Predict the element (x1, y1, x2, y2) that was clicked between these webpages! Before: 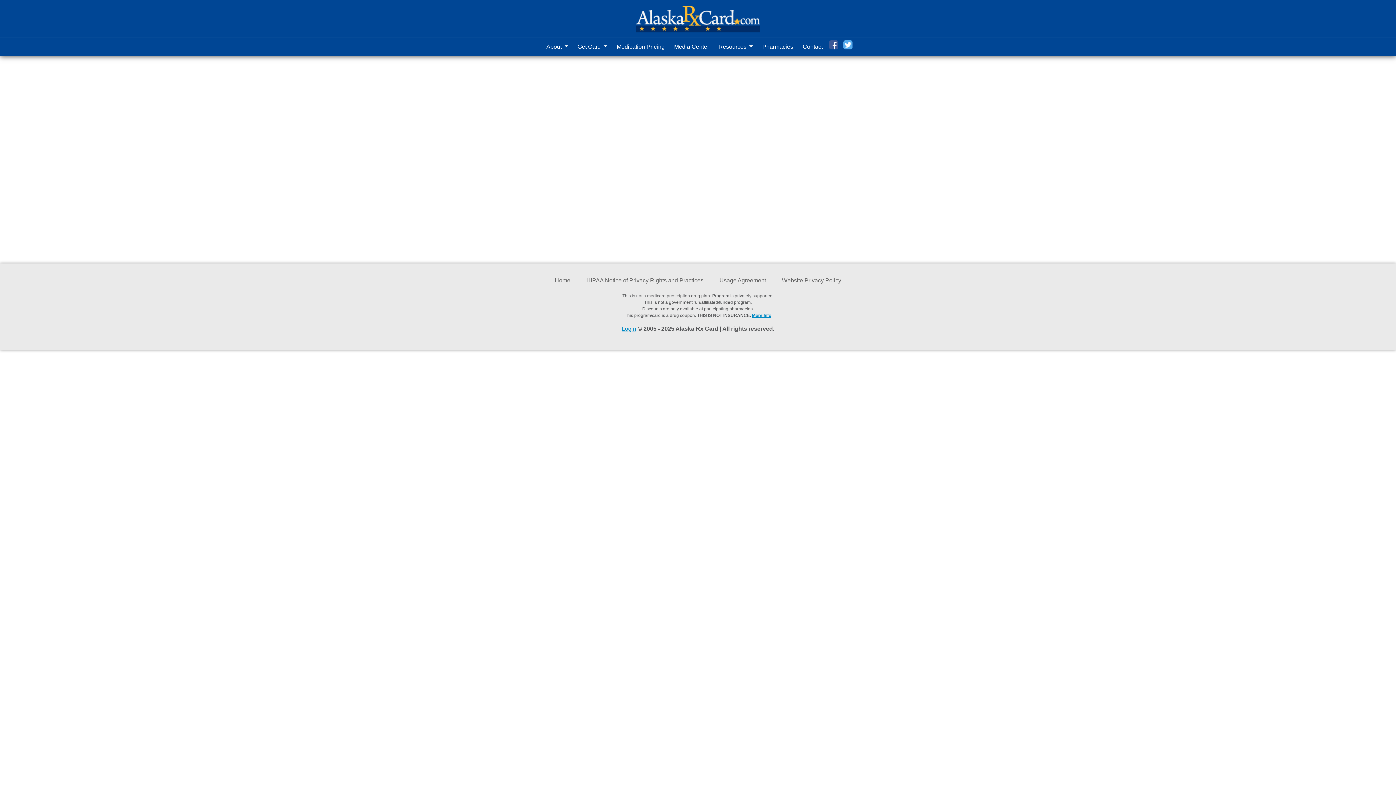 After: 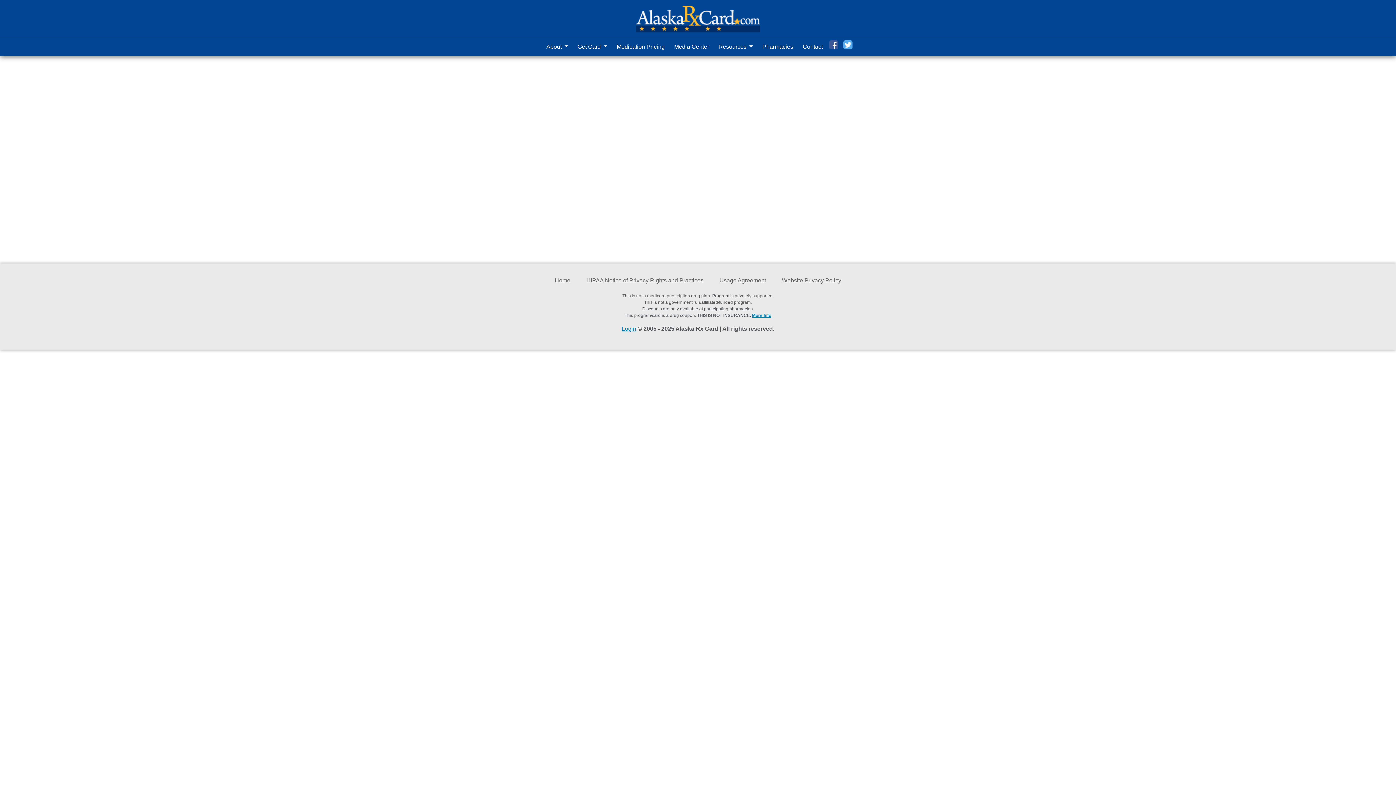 Action: bbox: (841, 41, 854, 47)